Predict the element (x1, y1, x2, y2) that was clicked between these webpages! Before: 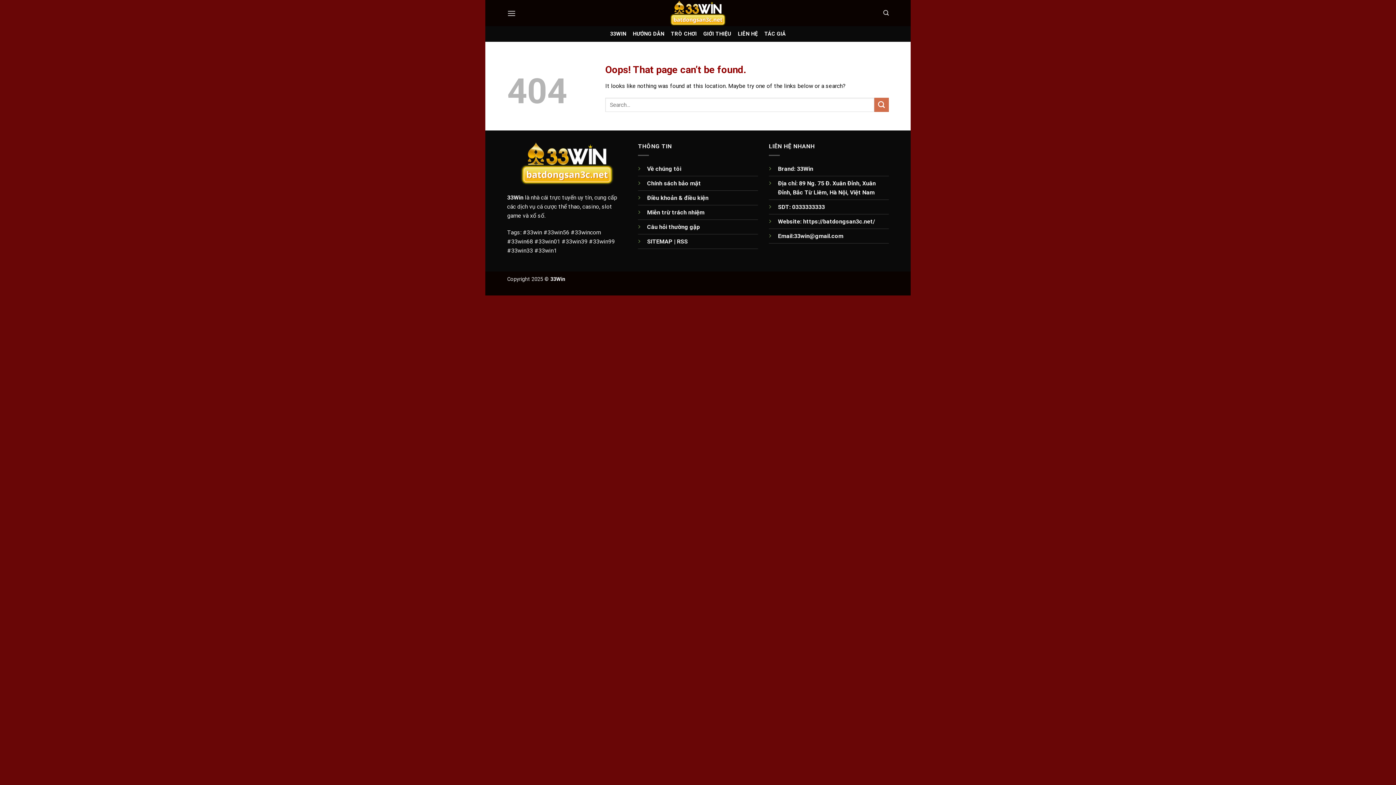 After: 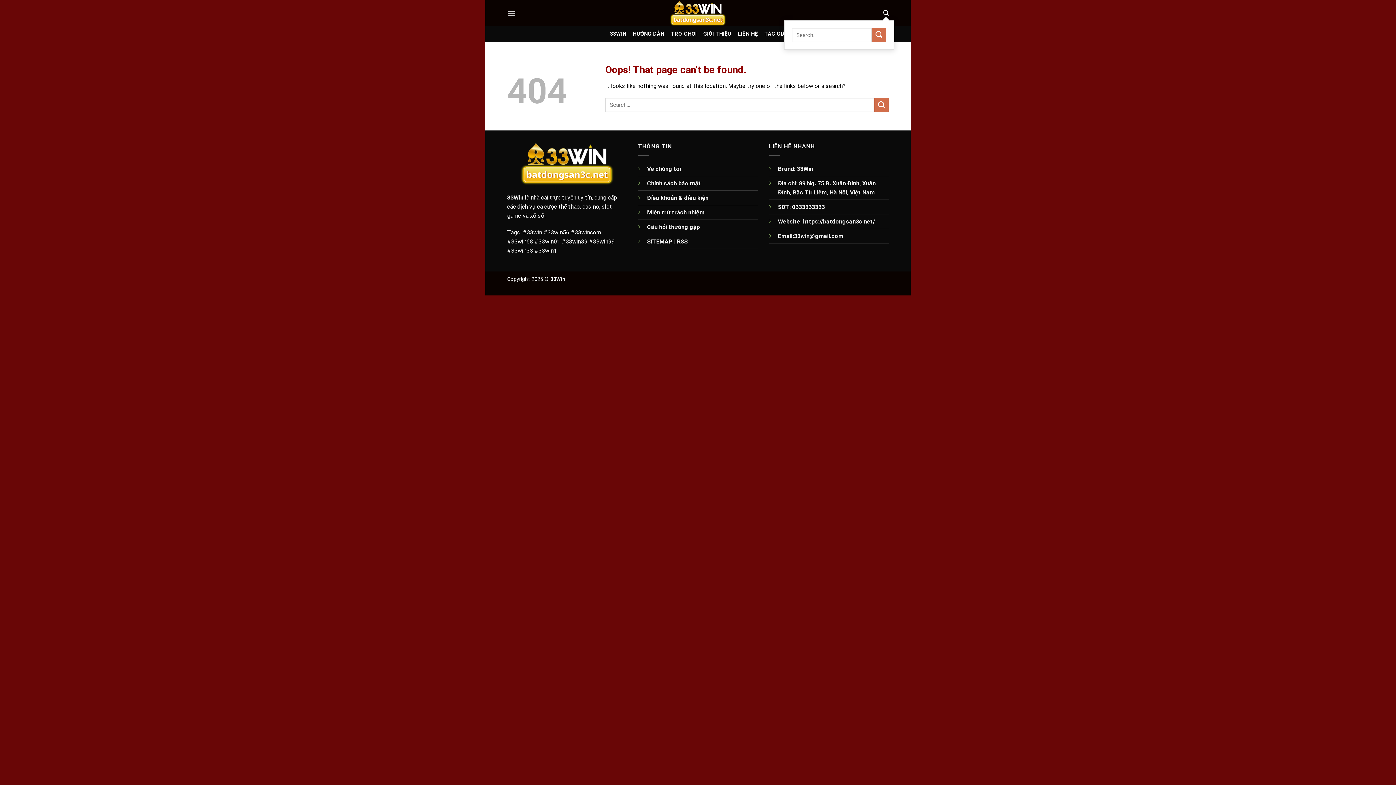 Action: label: Search bbox: (883, 6, 889, 20)